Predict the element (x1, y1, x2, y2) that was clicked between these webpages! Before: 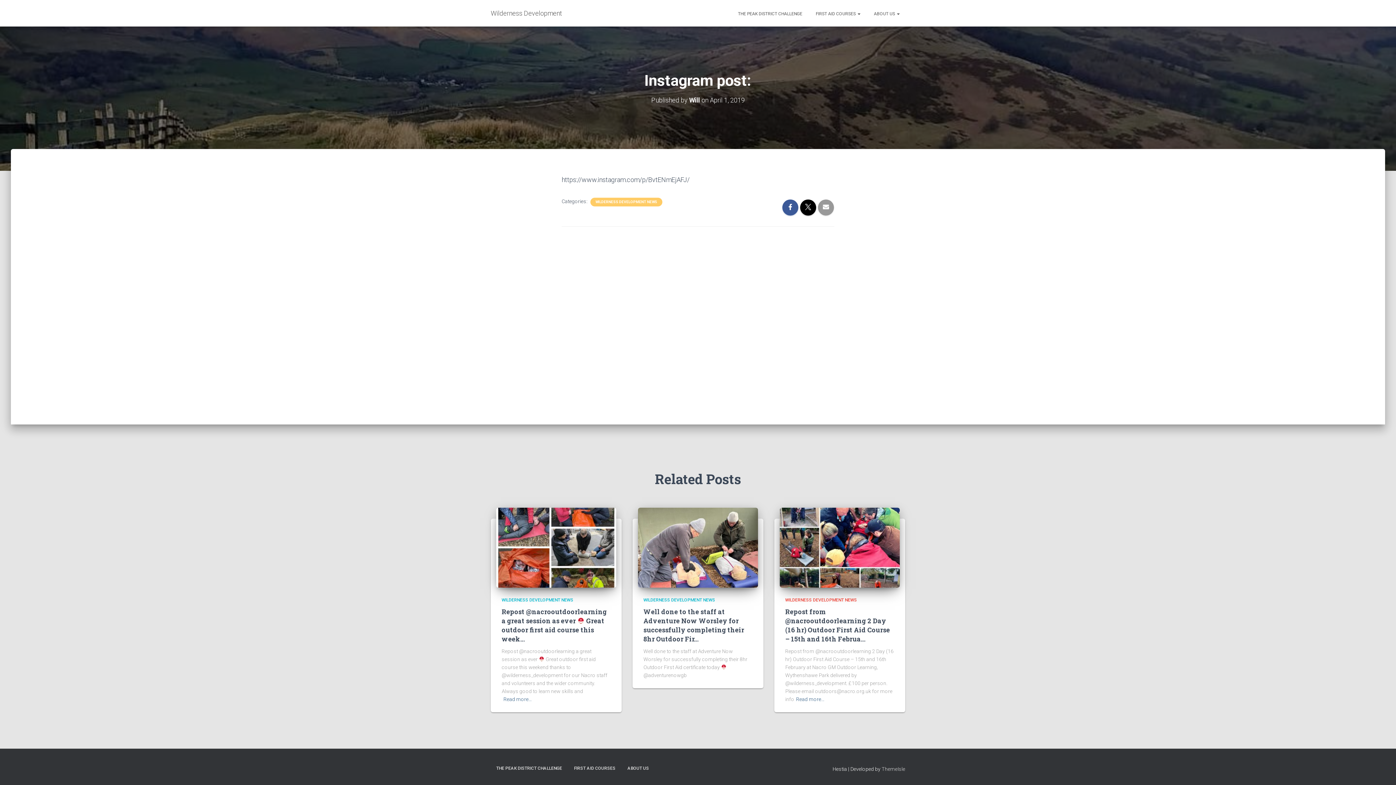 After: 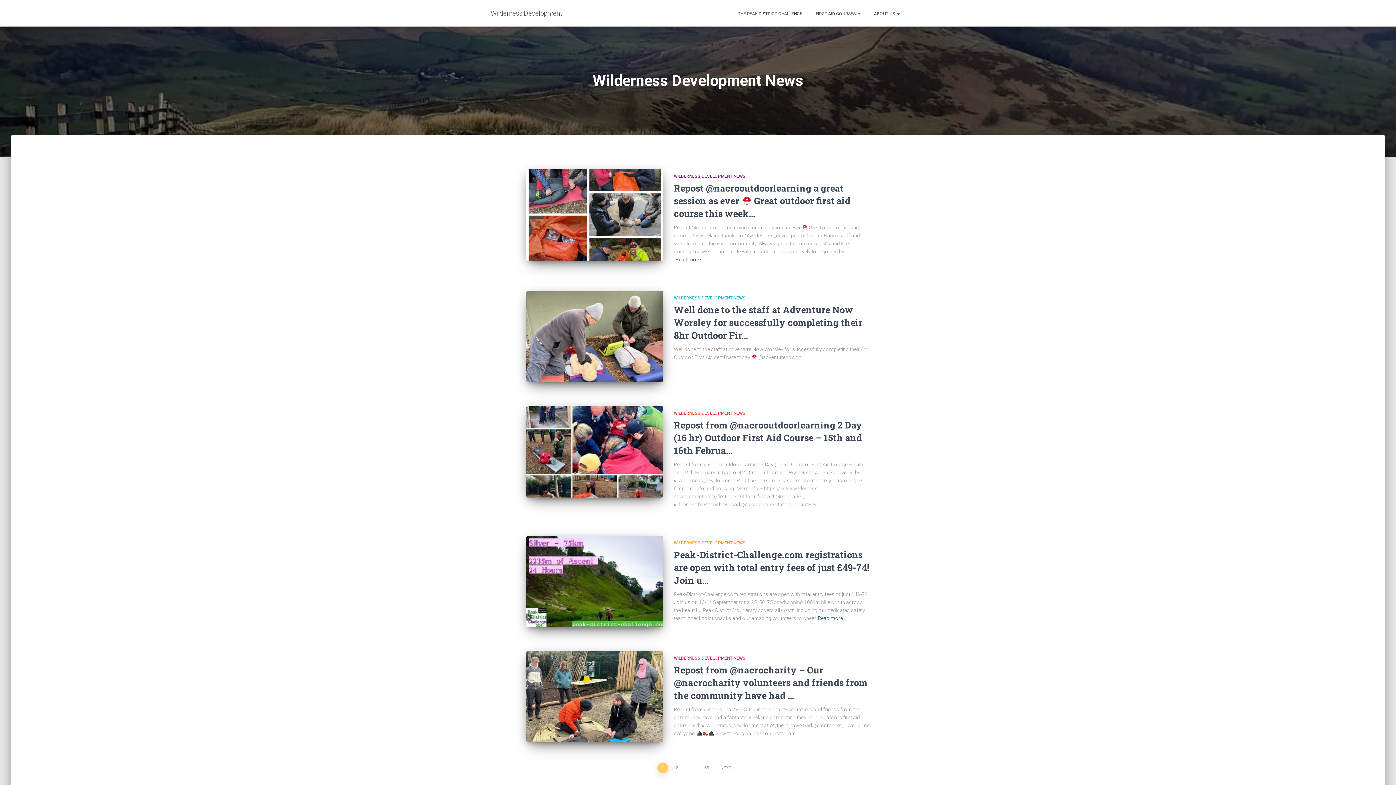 Action: bbox: (501, 597, 573, 602) label: WILDERNESS DEVELOPMENT NEWS